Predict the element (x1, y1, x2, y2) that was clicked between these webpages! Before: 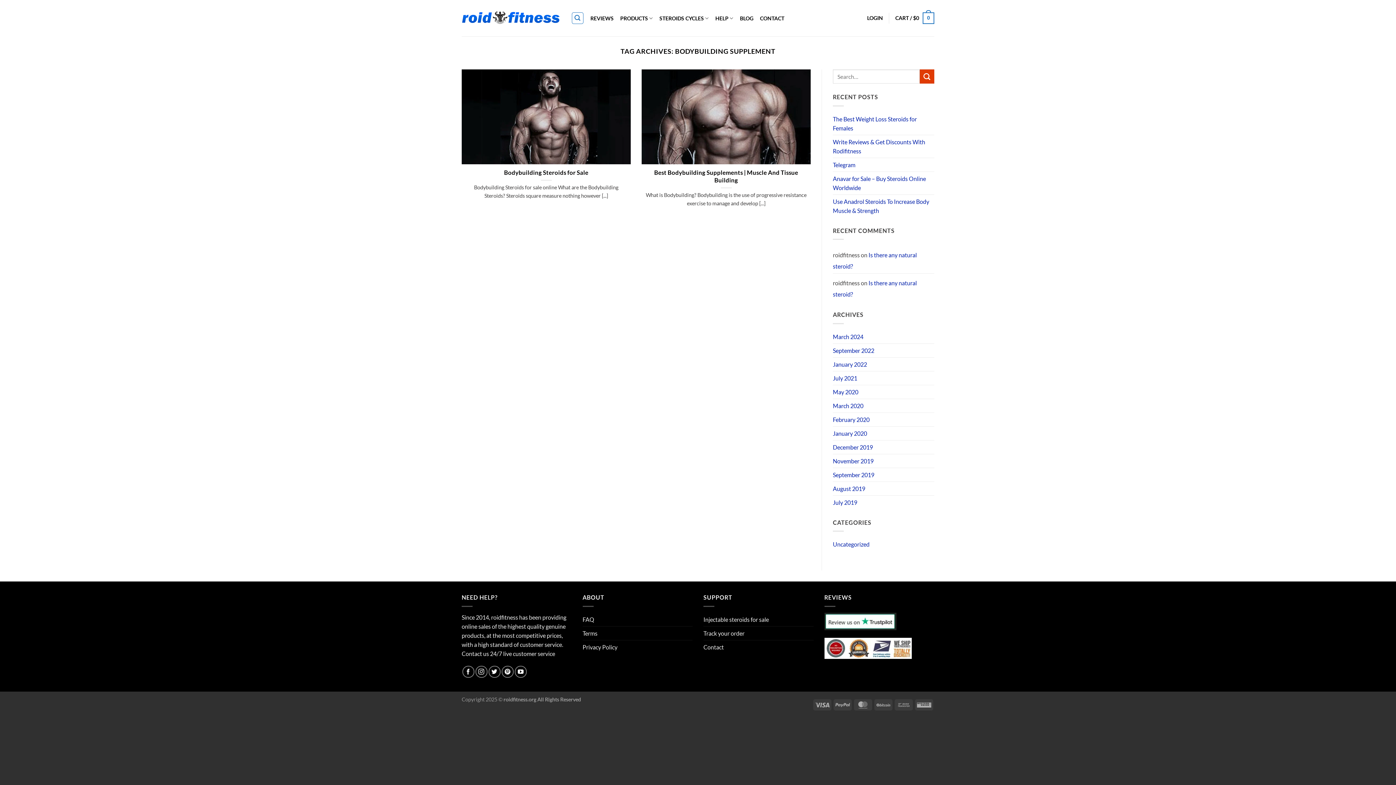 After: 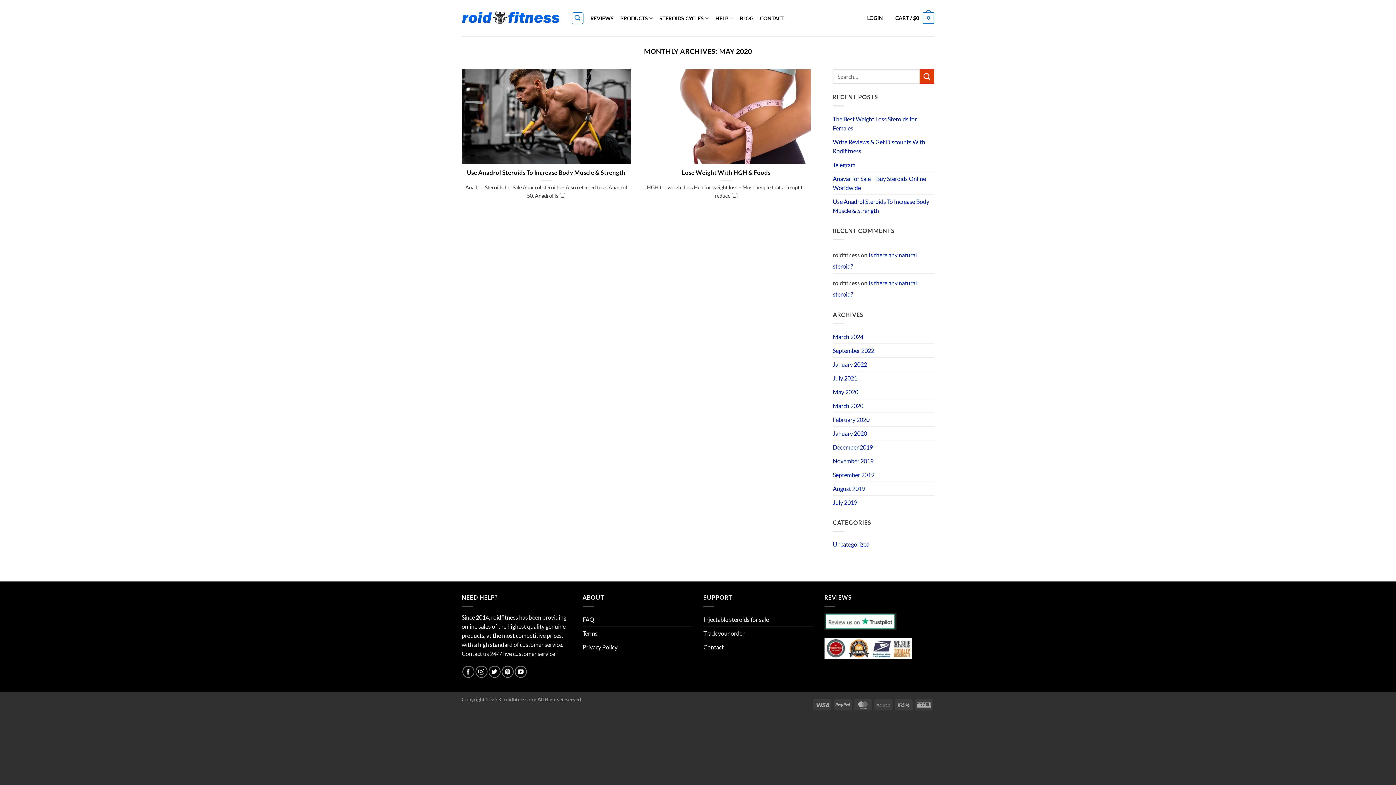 Action: label: May 2020 bbox: (833, 385, 858, 398)